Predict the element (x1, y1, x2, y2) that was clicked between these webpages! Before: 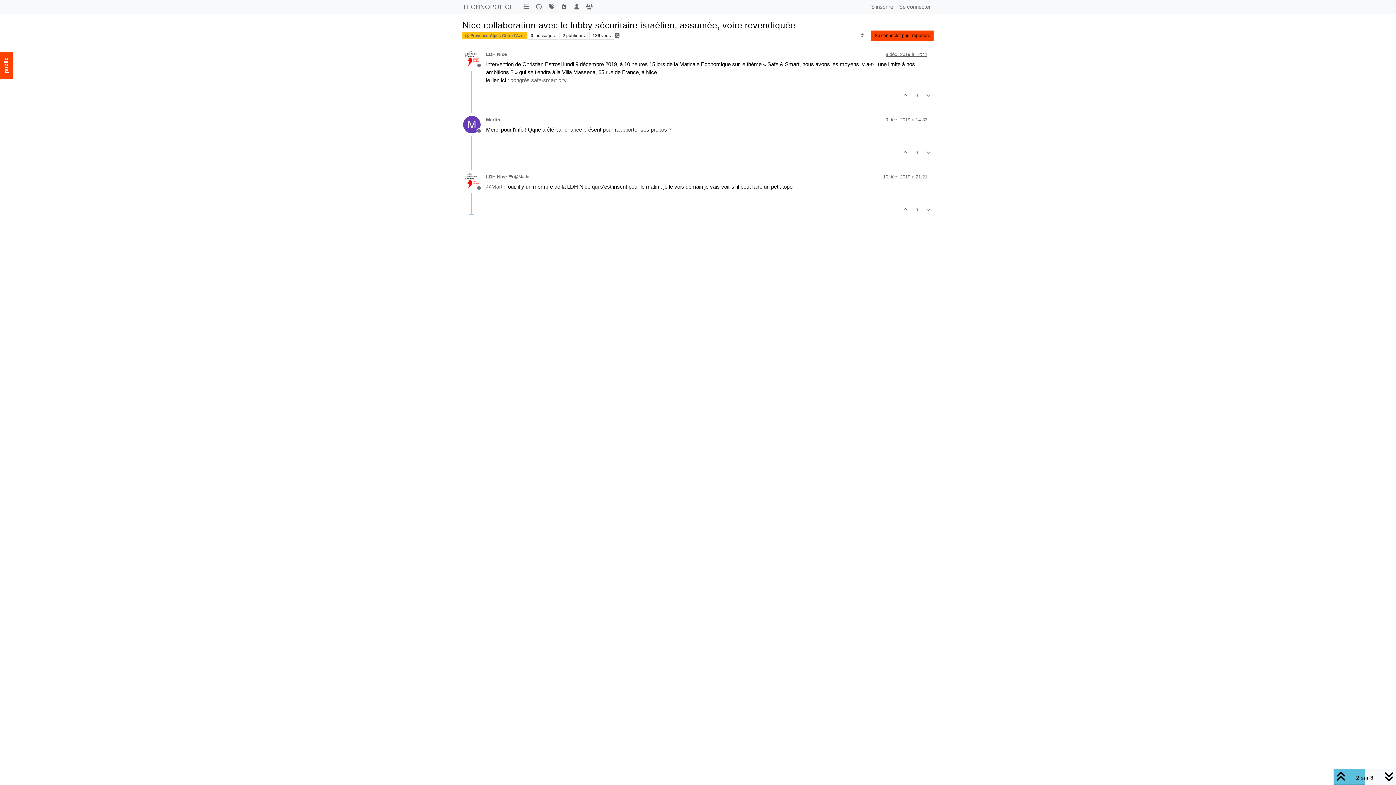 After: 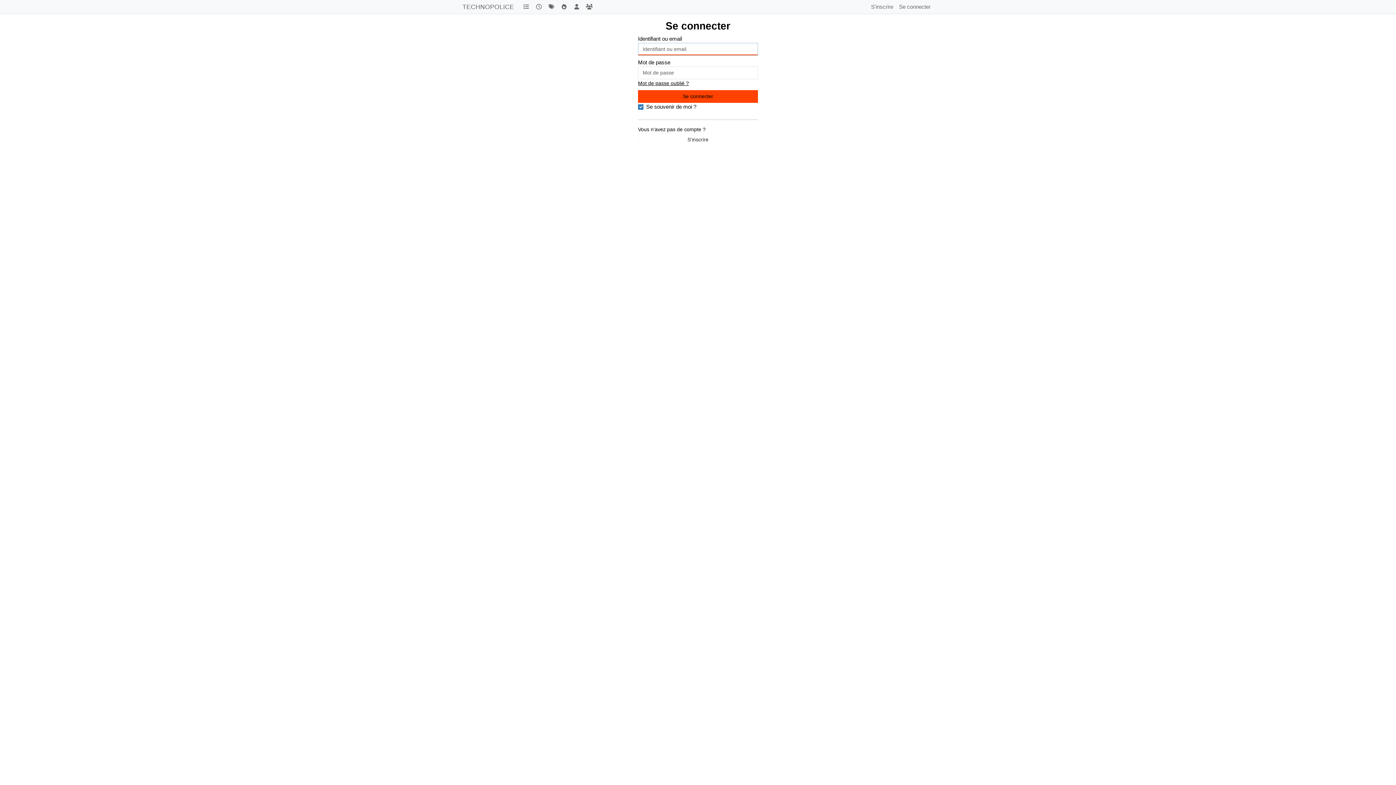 Action: bbox: (583, 0, 595, 13)